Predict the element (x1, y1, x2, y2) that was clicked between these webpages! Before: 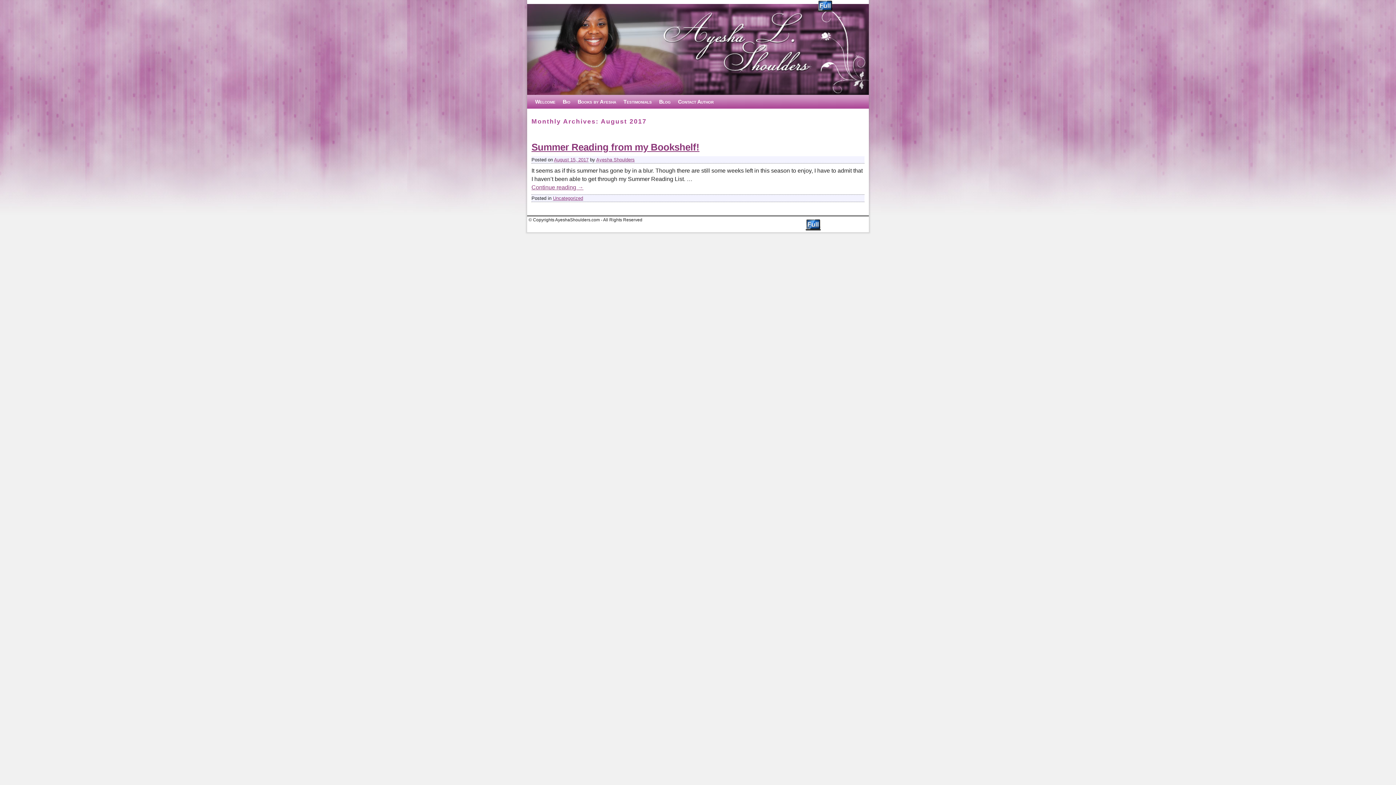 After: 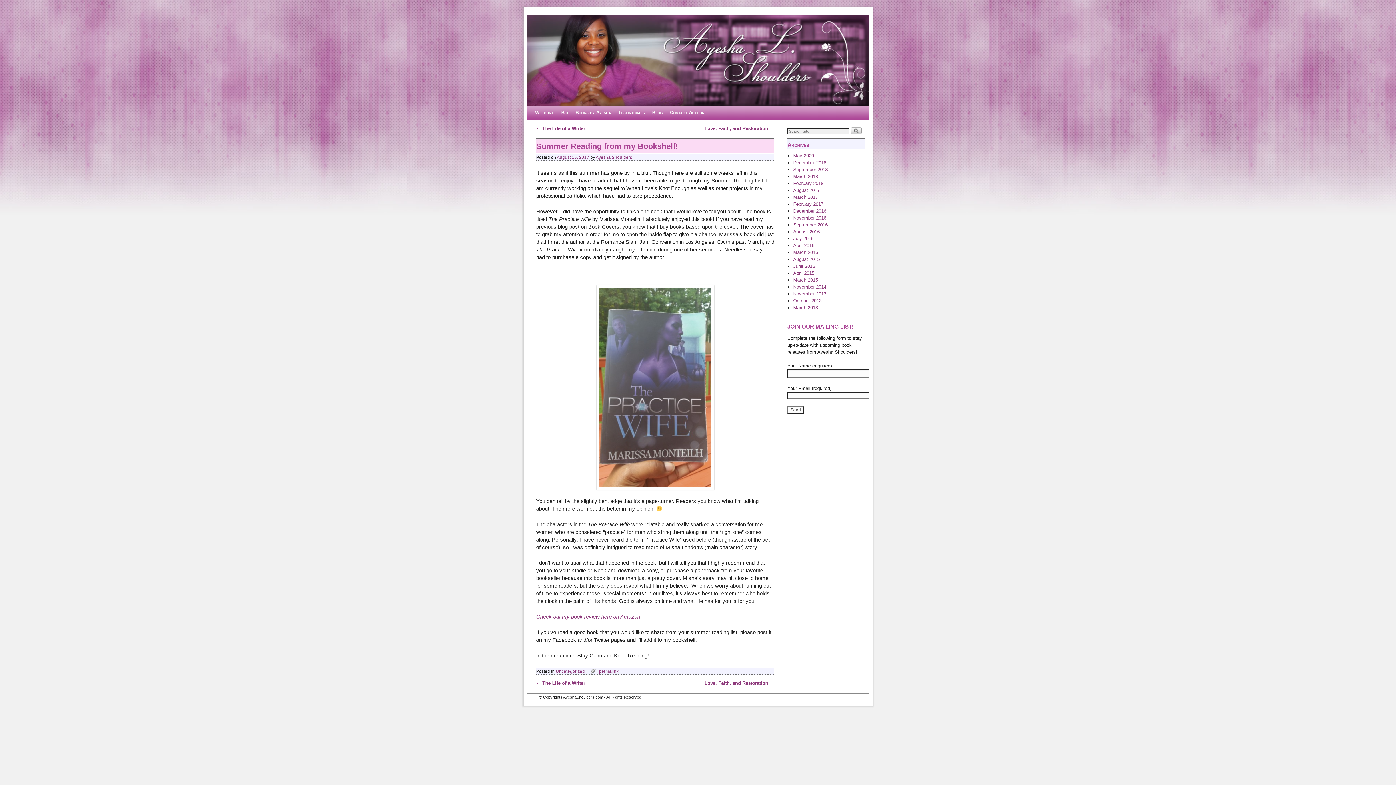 Action: bbox: (554, 156, 588, 162) label: August 15, 2017